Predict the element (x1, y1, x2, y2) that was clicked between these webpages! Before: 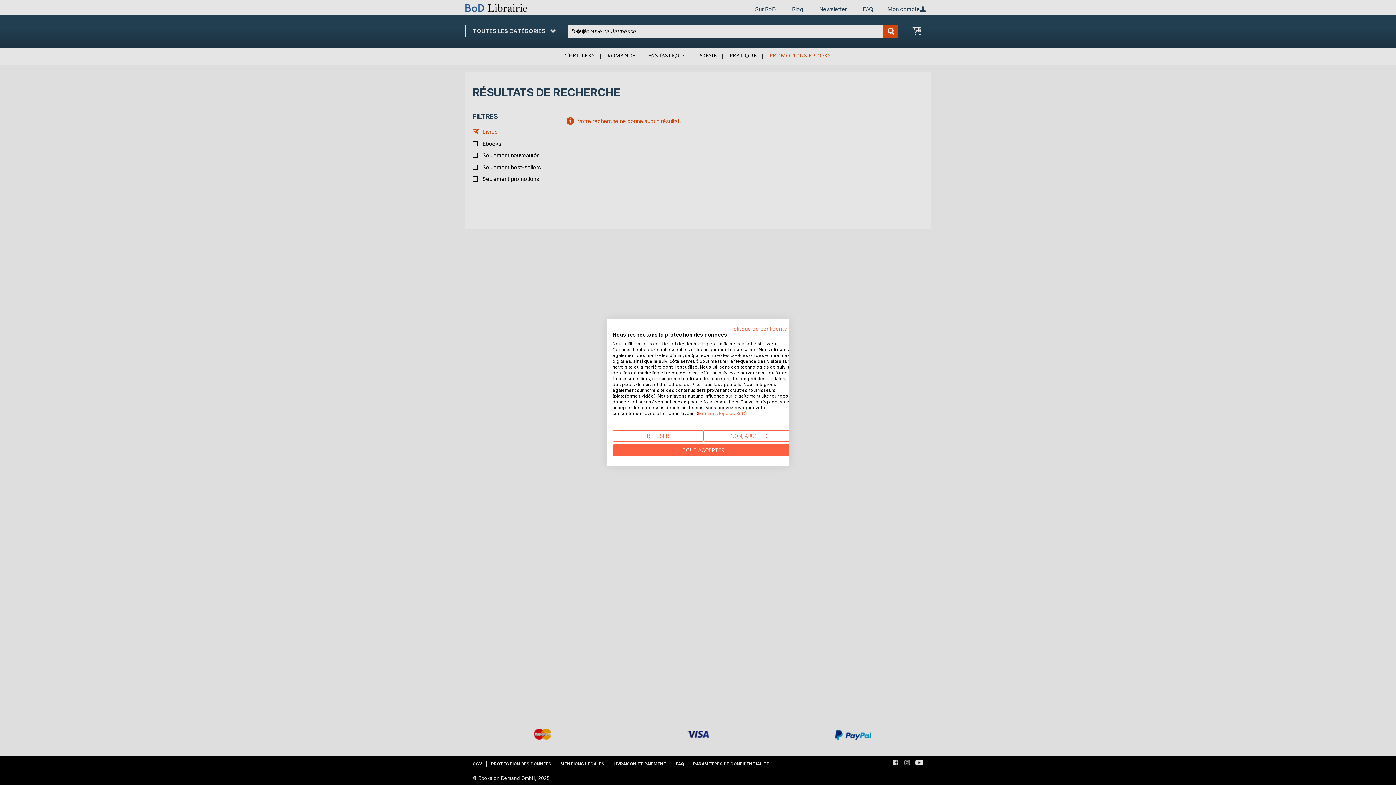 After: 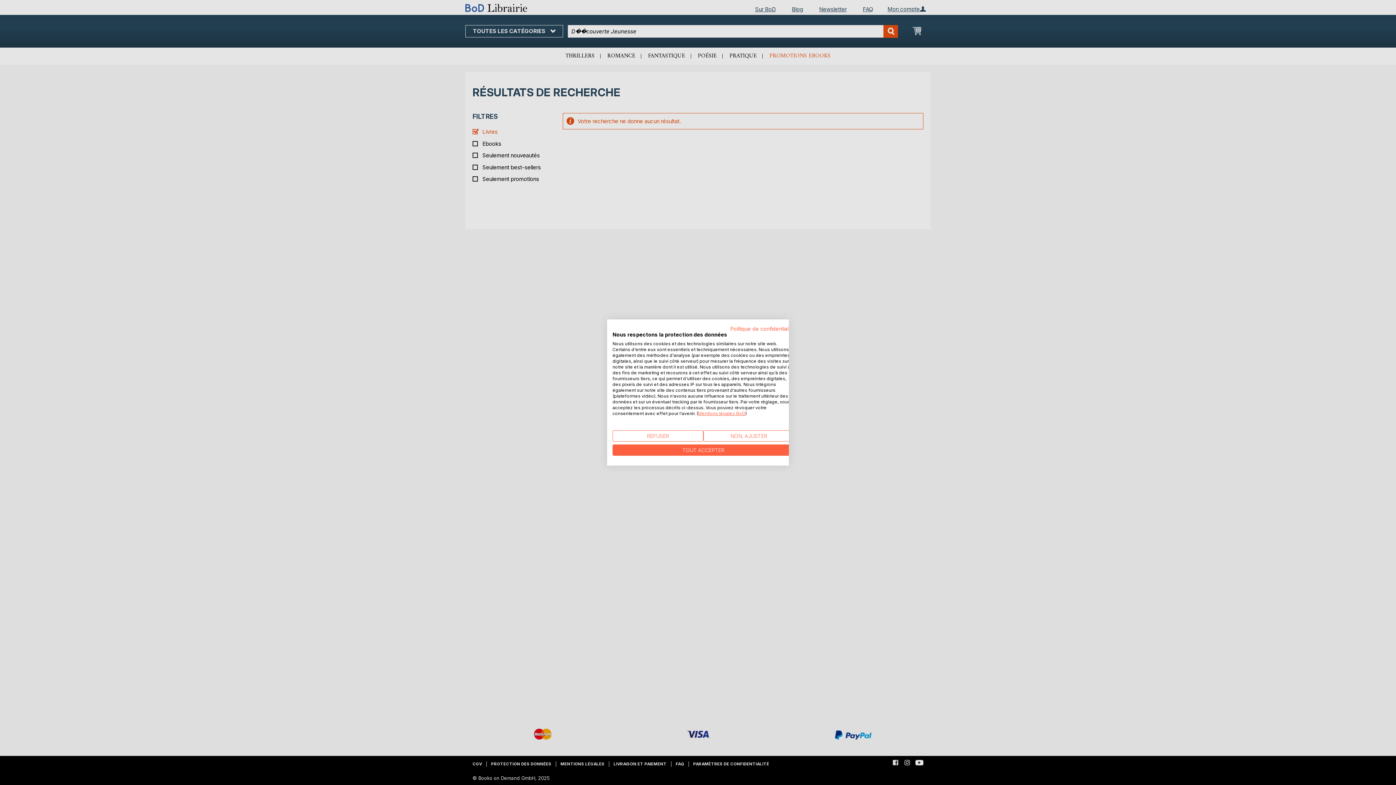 Action: bbox: (698, 410, 745, 416) label: Mentions légales BoD